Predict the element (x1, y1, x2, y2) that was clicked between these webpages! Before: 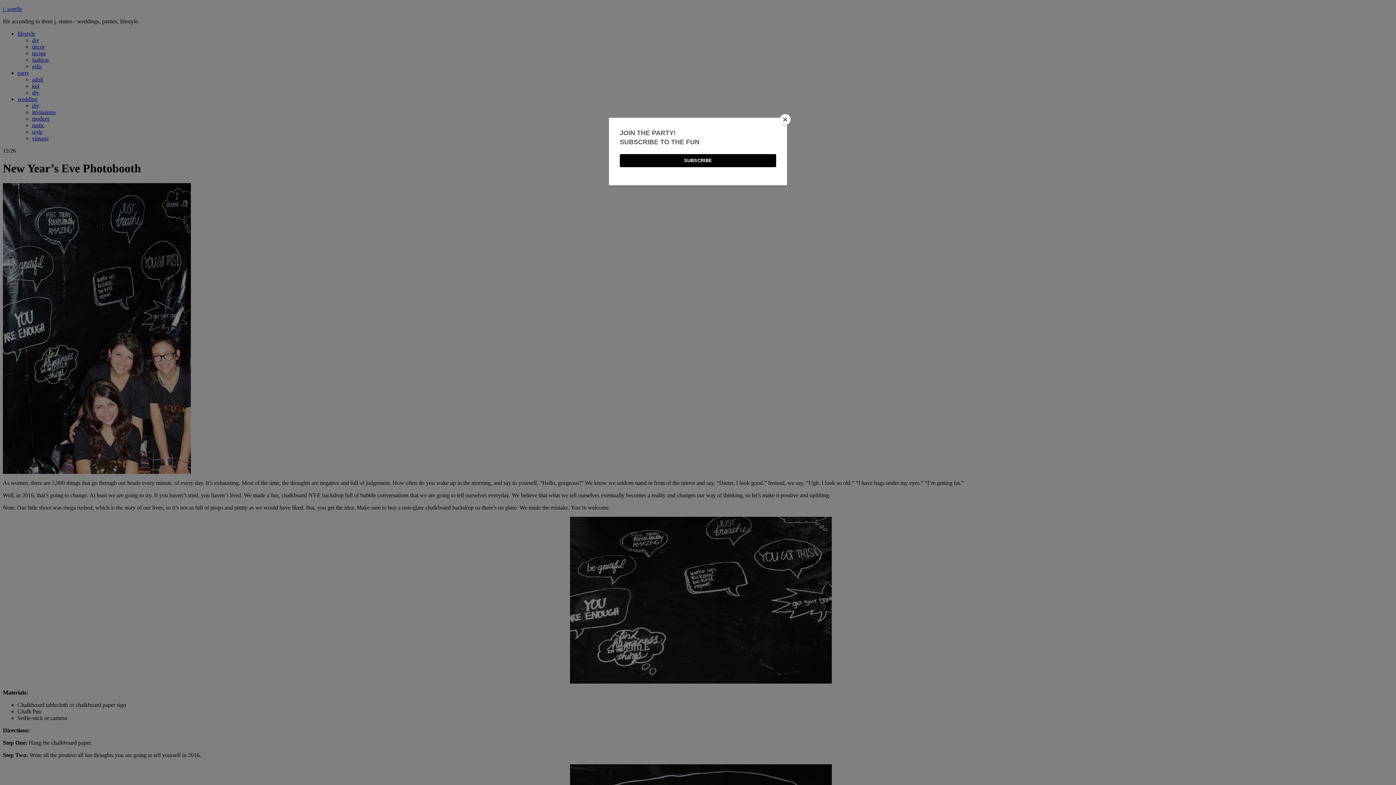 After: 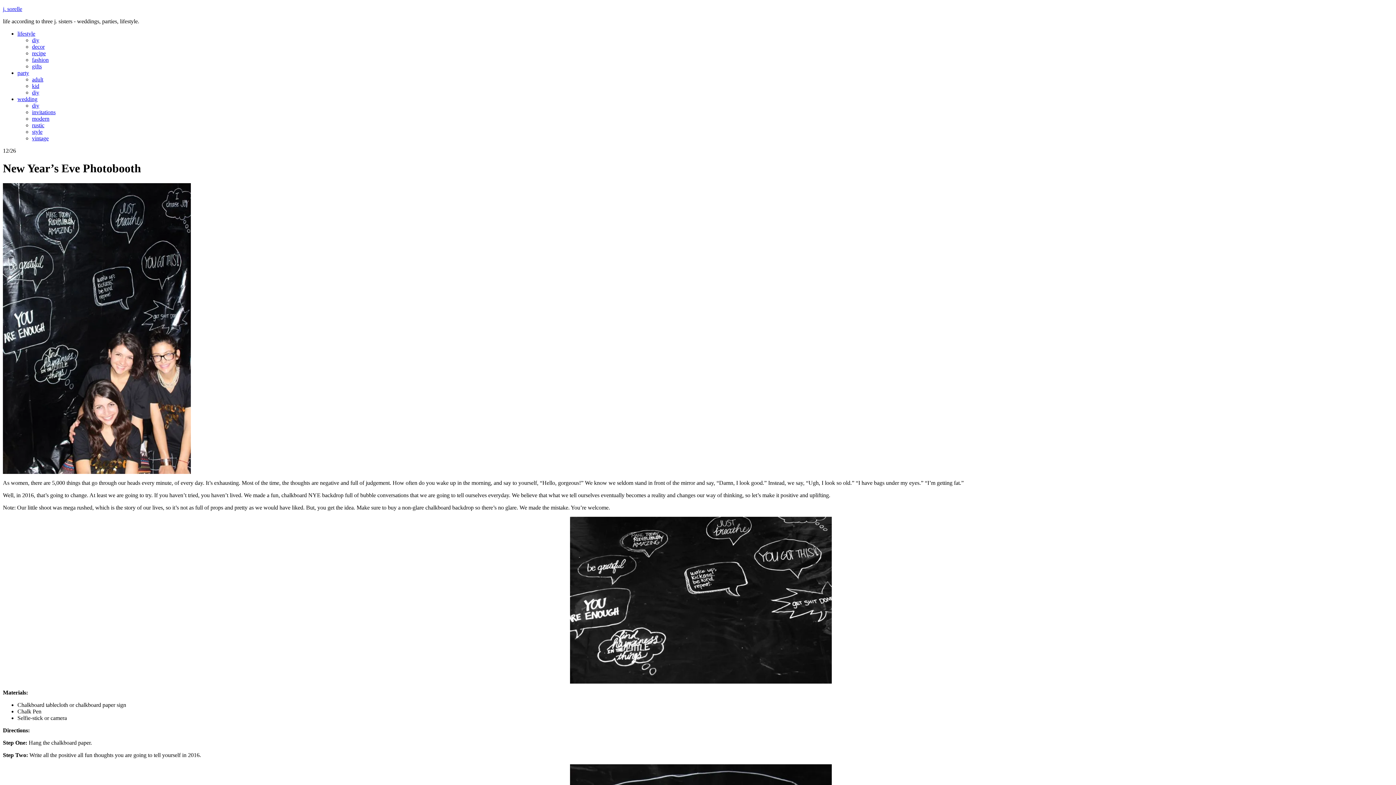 Action: bbox: (780, 114, 790, 125) label: Close